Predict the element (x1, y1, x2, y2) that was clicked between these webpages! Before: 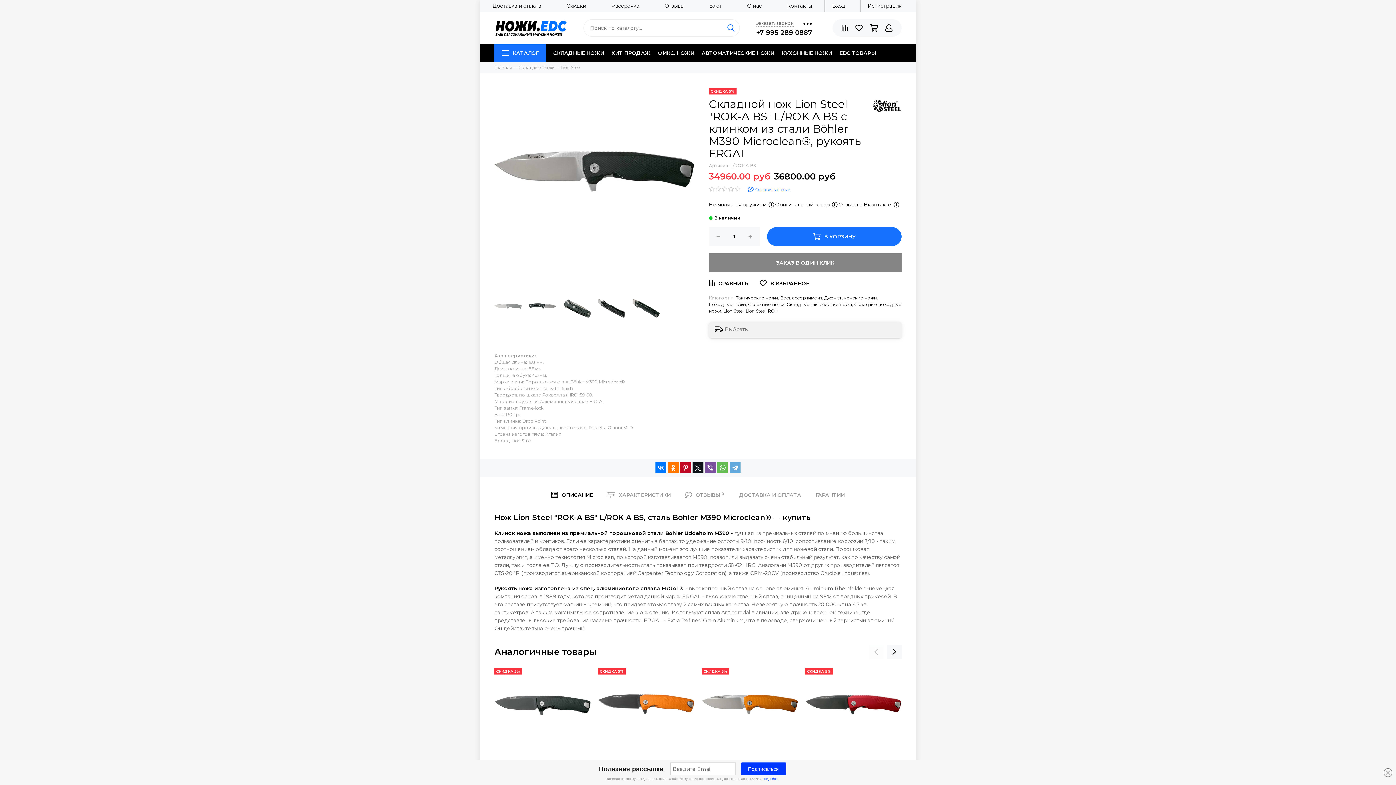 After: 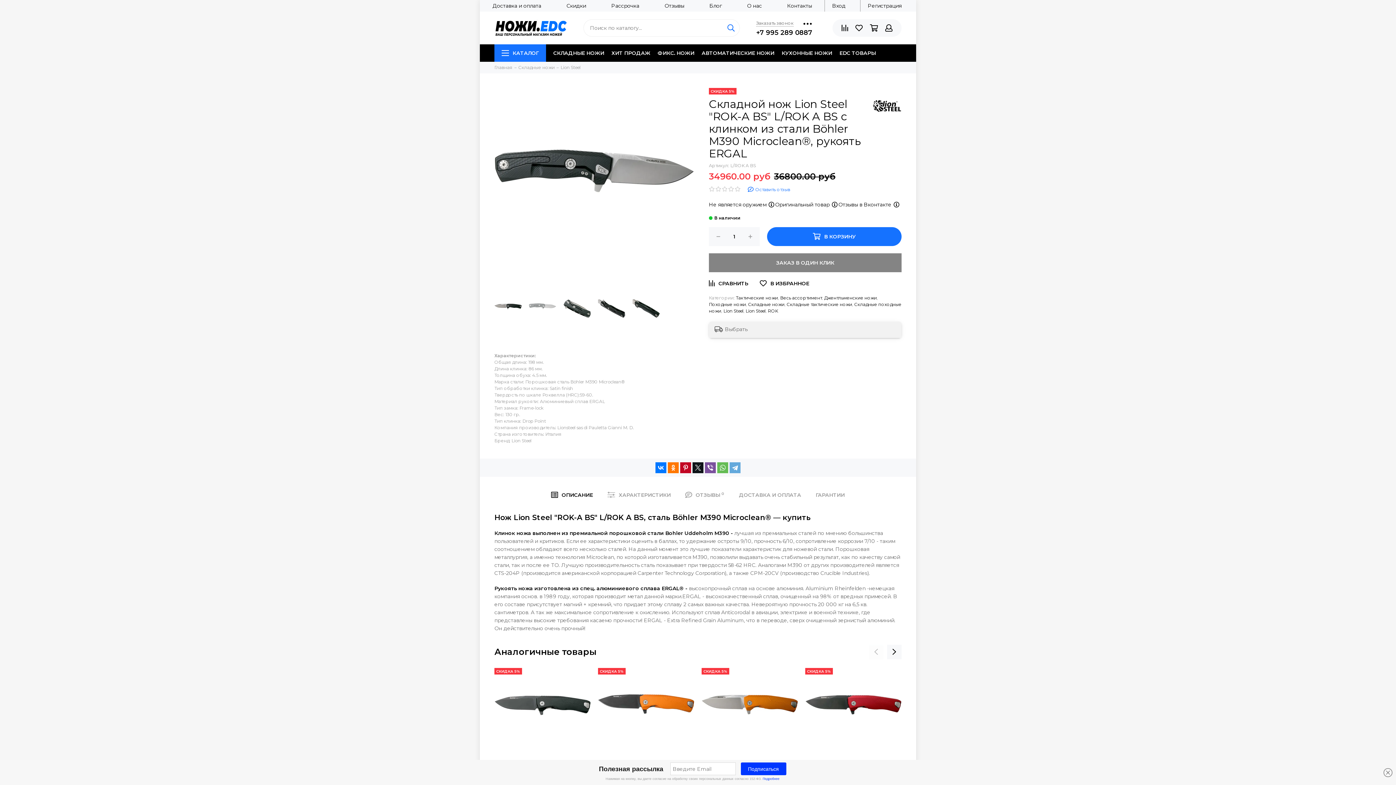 Action: bbox: (529, 295, 556, 322)